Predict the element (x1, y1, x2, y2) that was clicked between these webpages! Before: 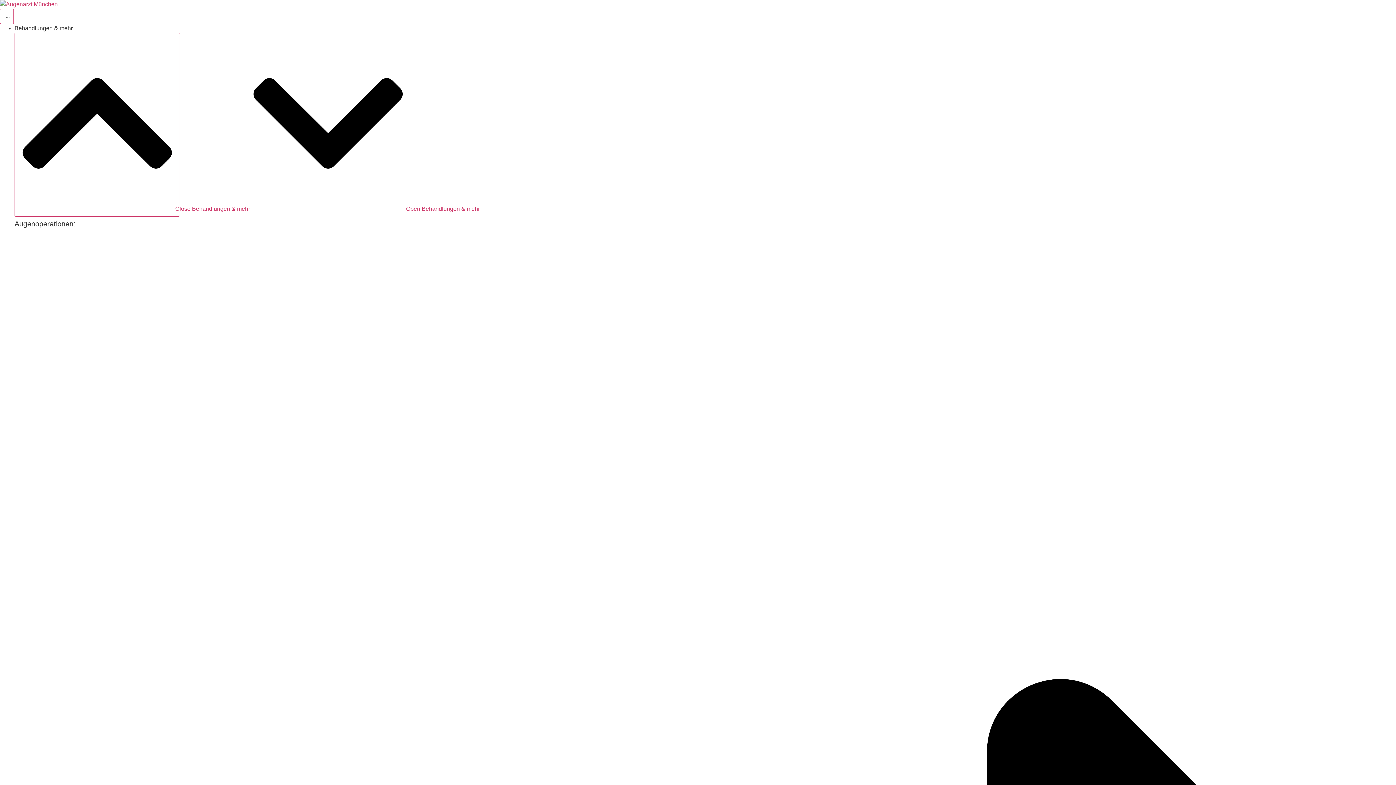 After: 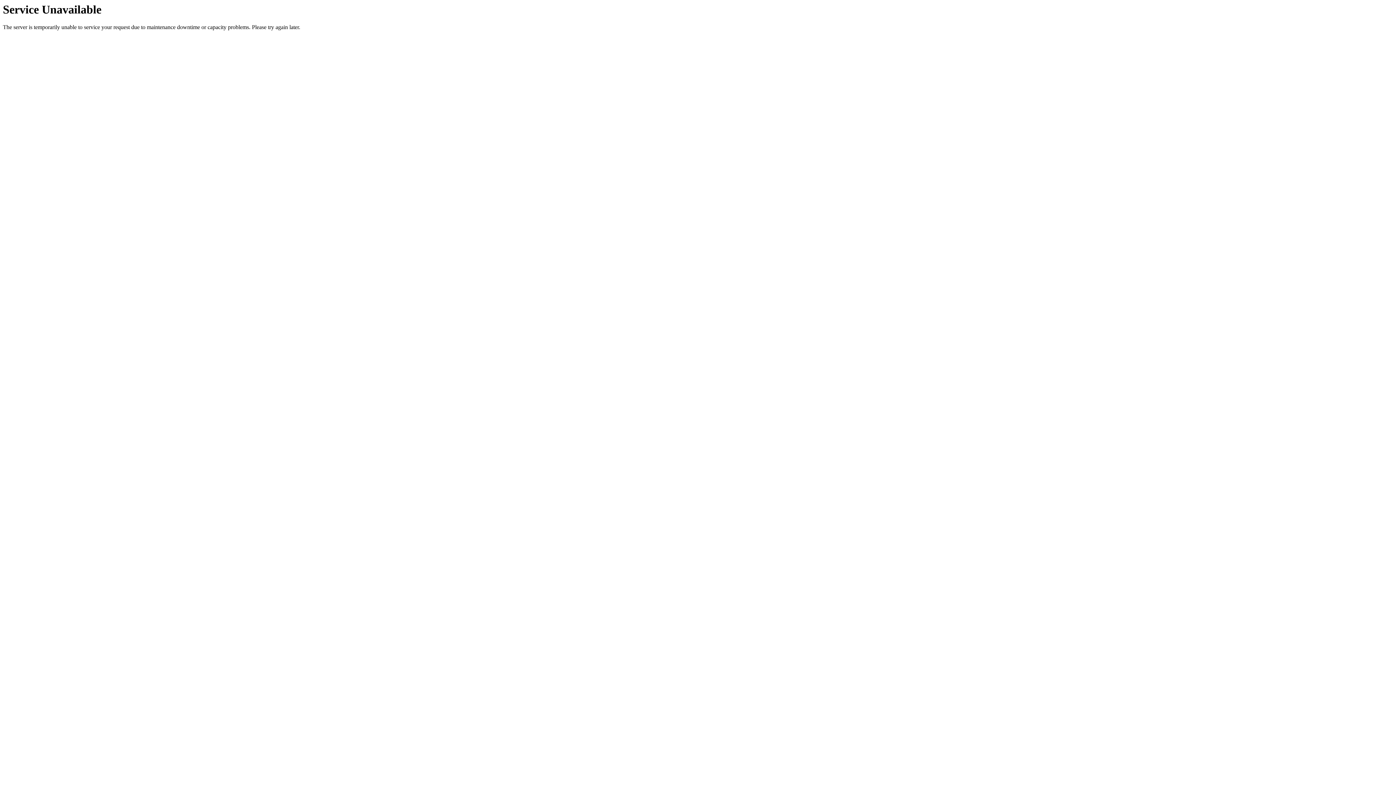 Action: bbox: (0, 1, 57, 7)